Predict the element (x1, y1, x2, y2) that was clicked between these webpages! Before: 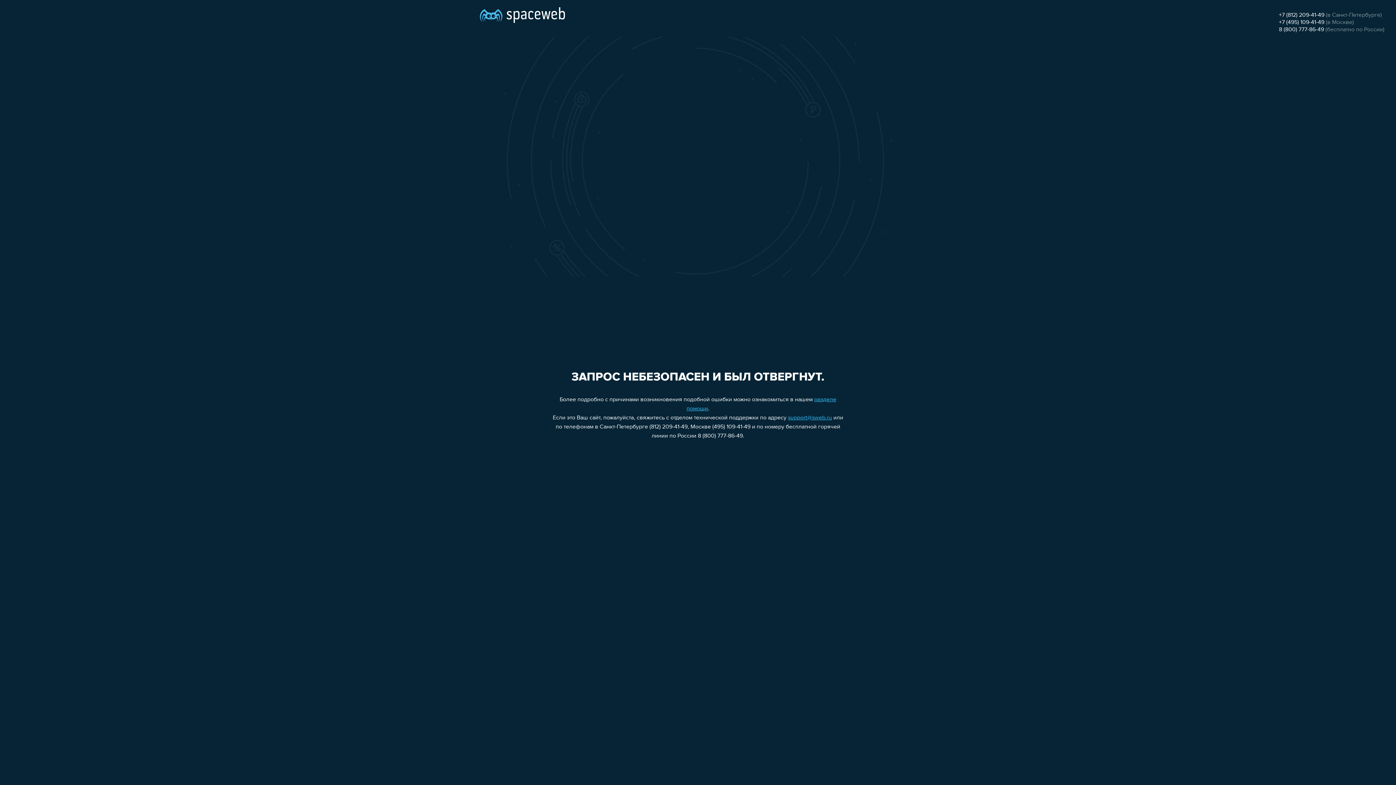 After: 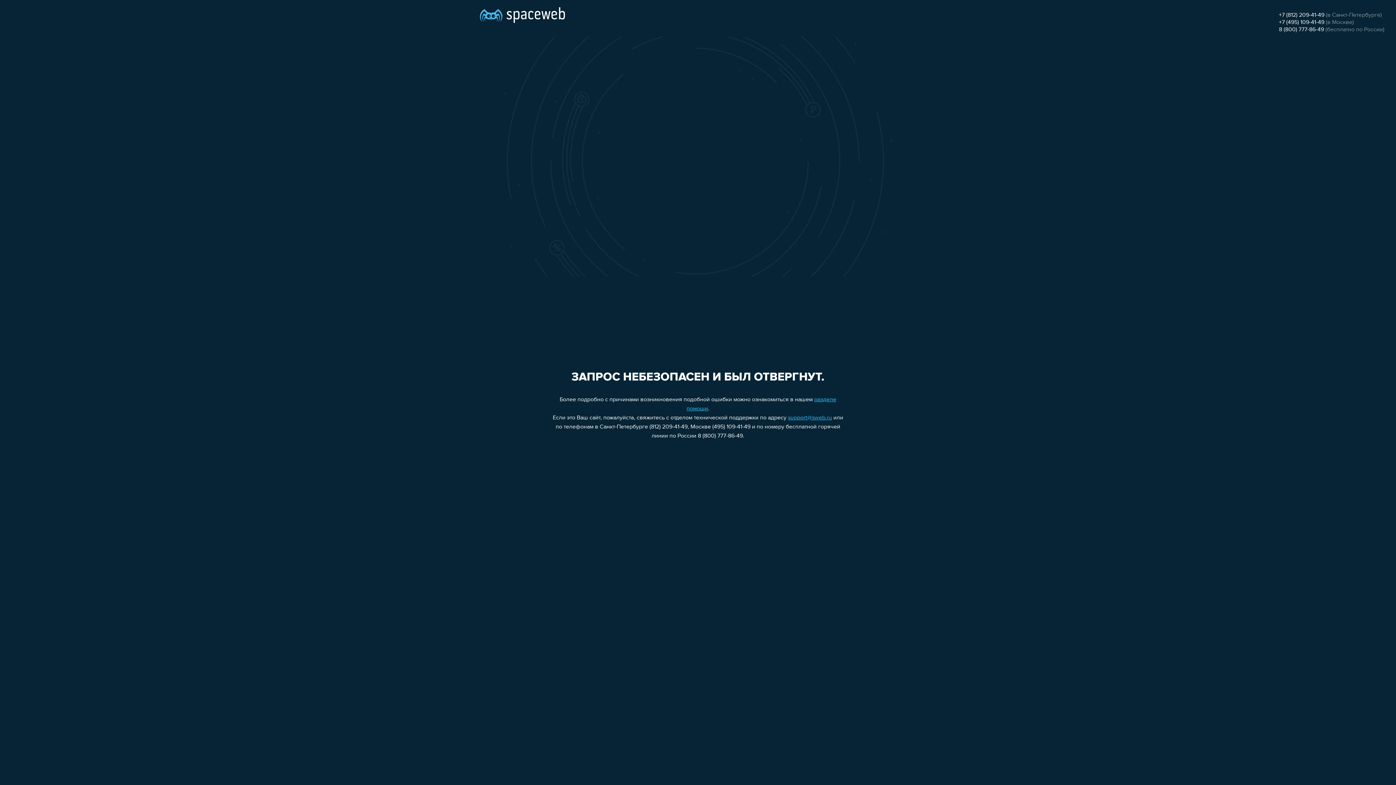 Action: bbox: (788, 415, 832, 421) label: support@sweb.ru